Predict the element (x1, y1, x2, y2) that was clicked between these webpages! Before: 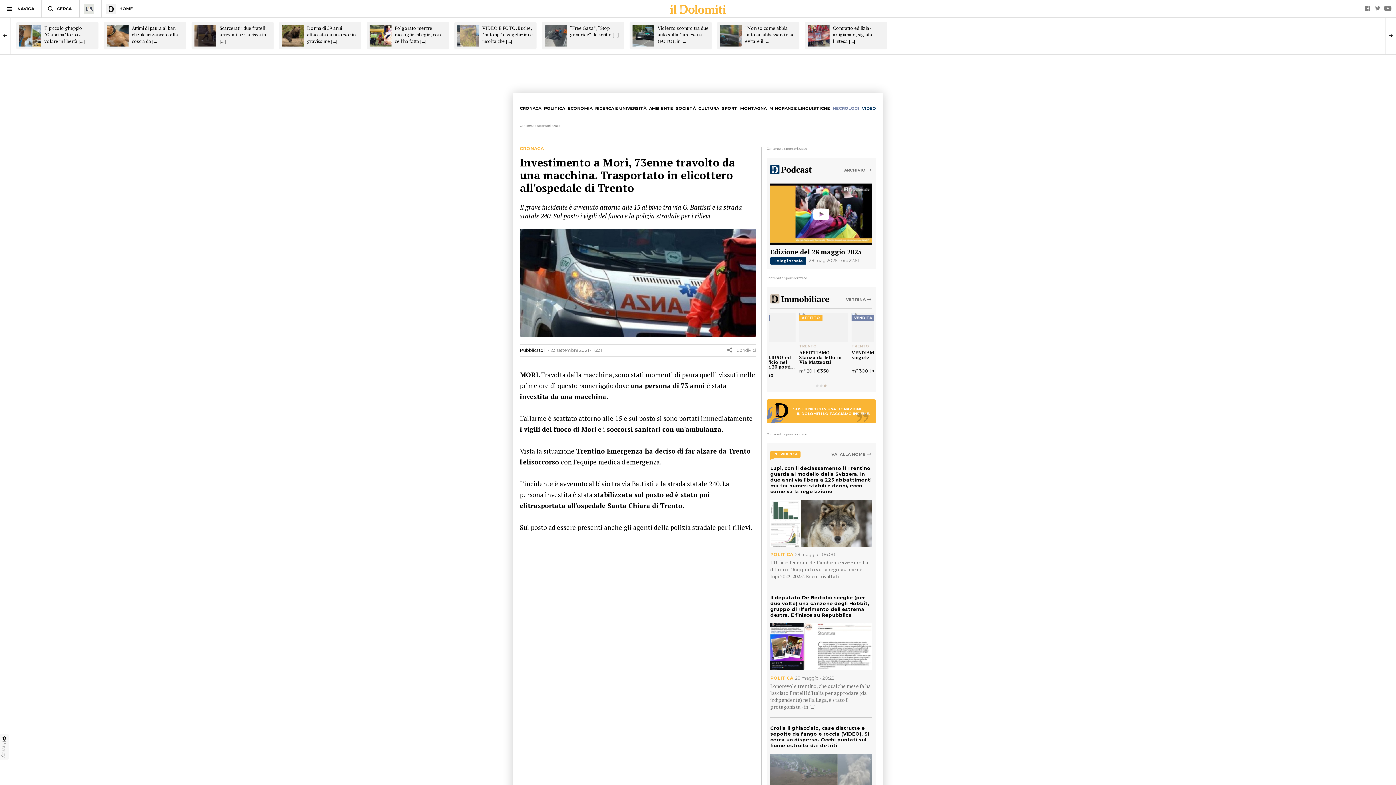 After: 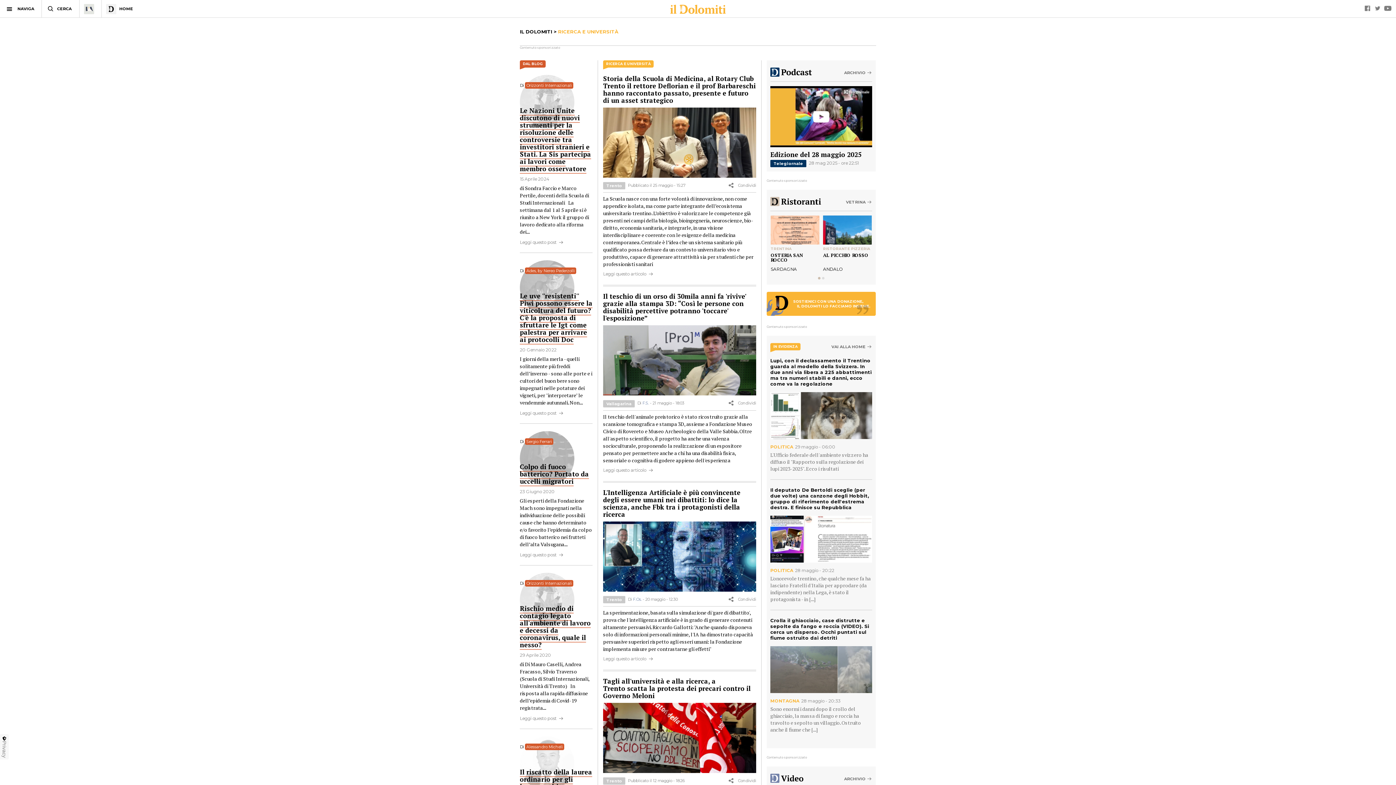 Action: bbox: (595, 105, 646, 110) label: RICERCA E UNIVERSITÀ